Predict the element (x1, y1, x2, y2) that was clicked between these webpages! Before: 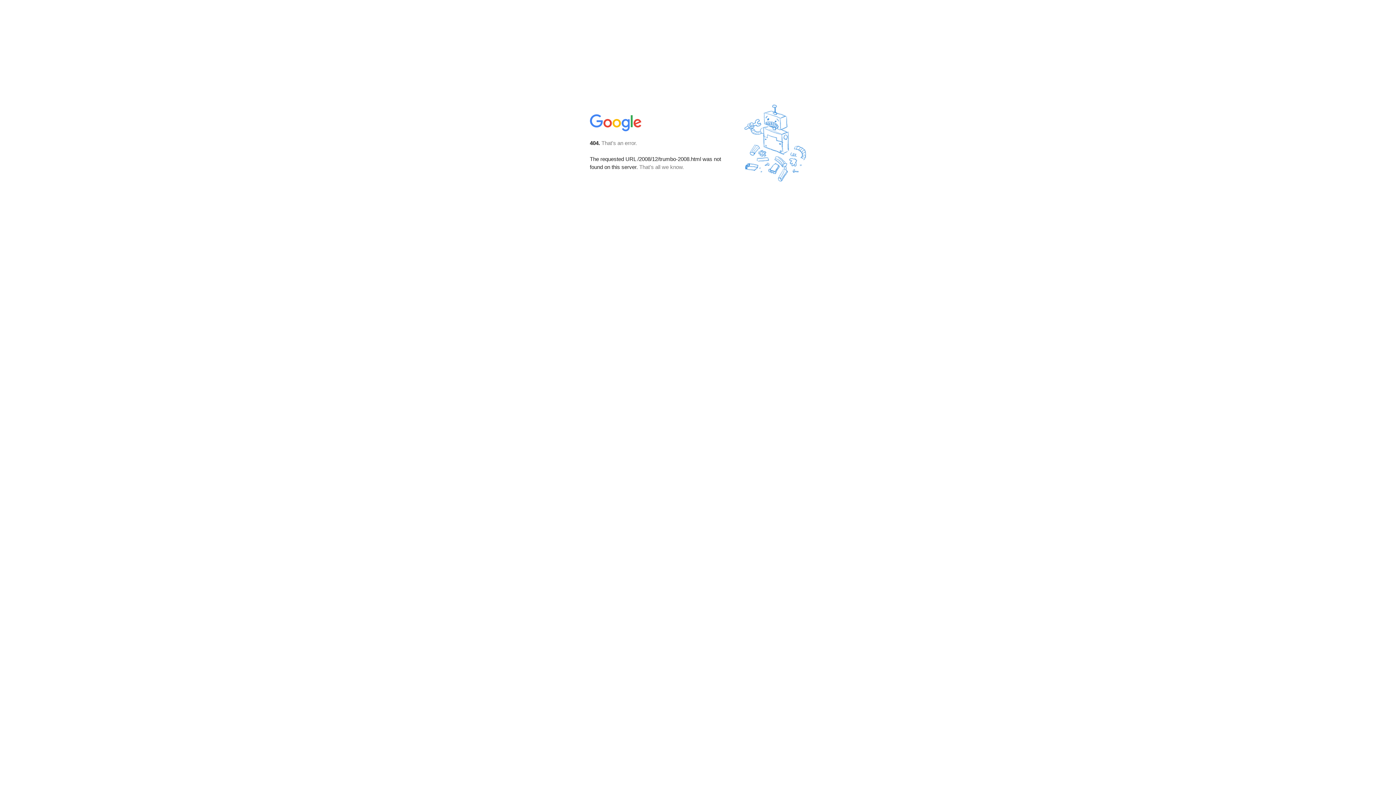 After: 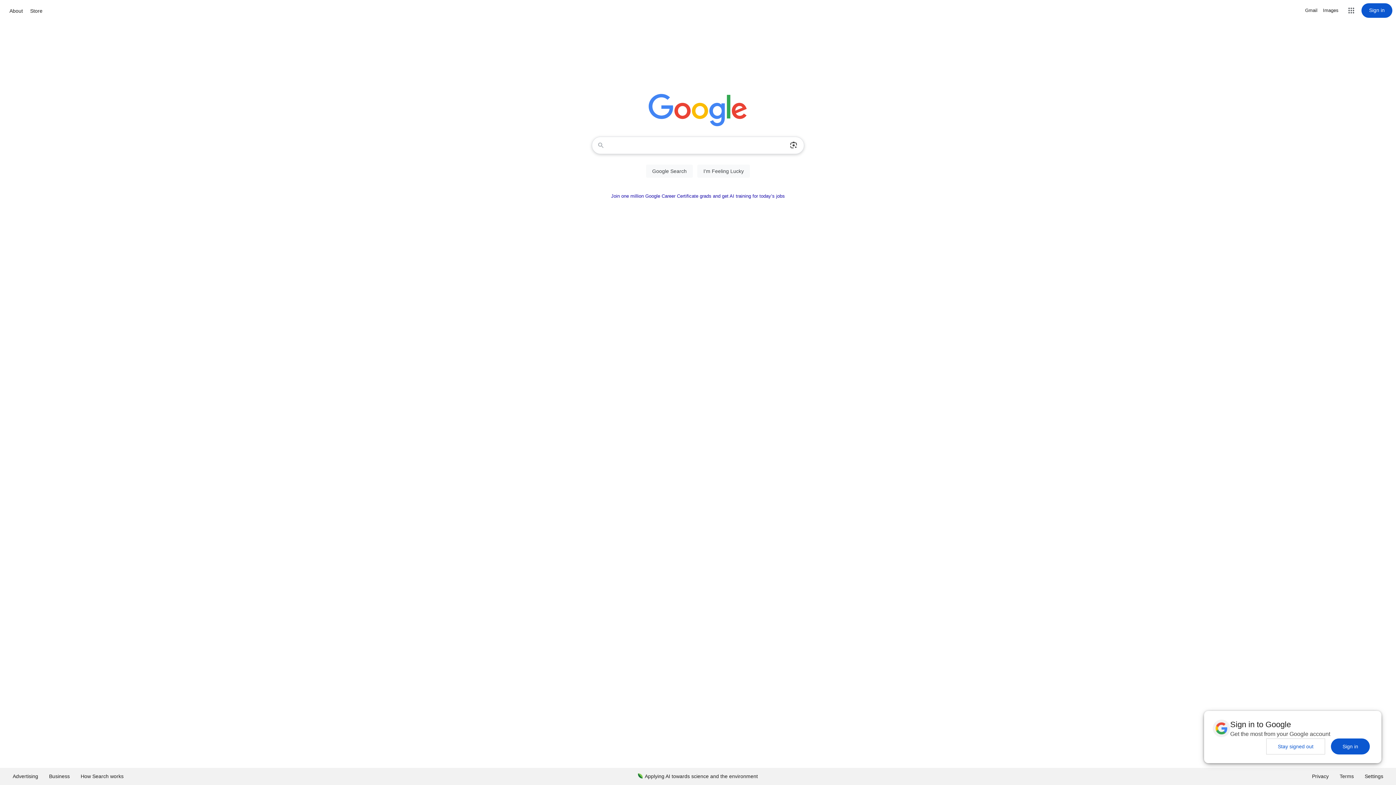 Action: bbox: (590, 127, 642, 134)